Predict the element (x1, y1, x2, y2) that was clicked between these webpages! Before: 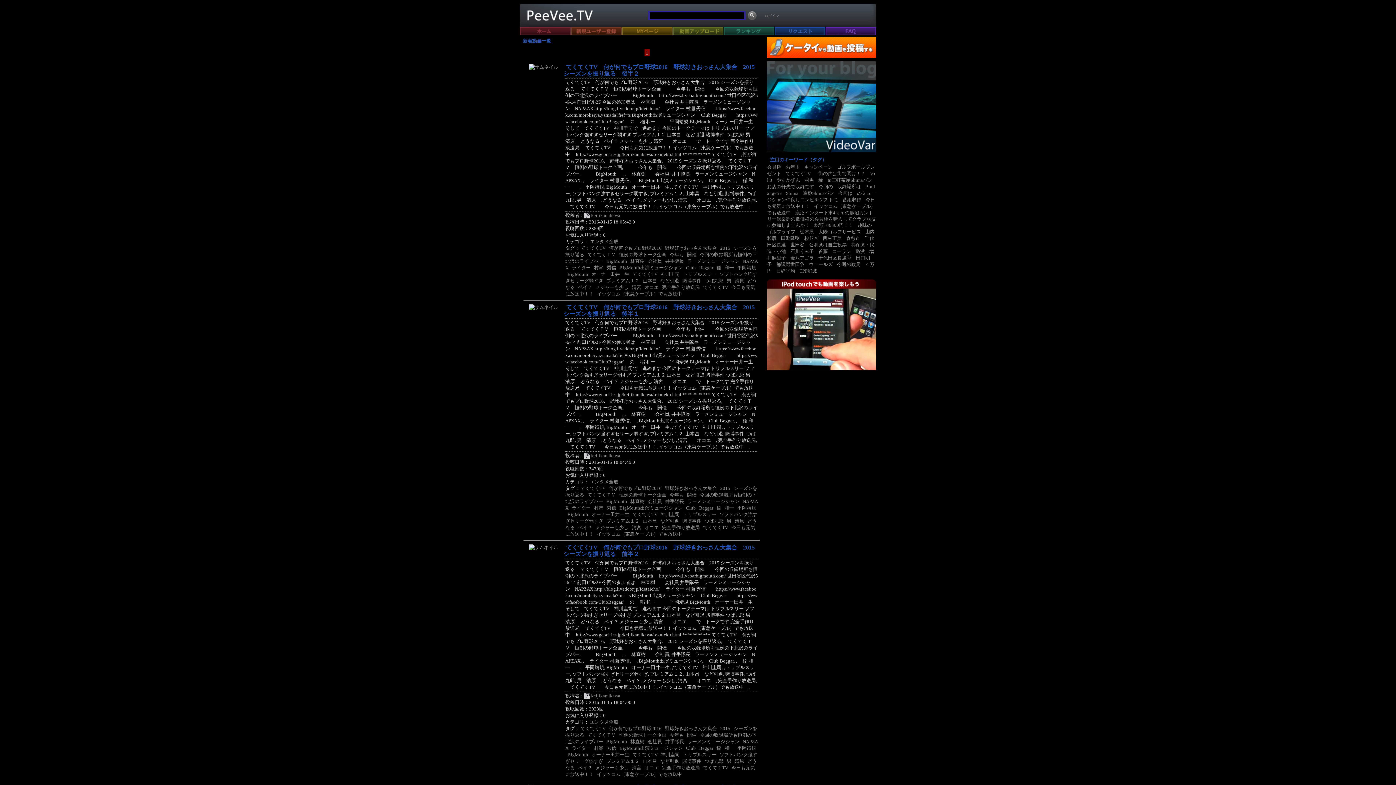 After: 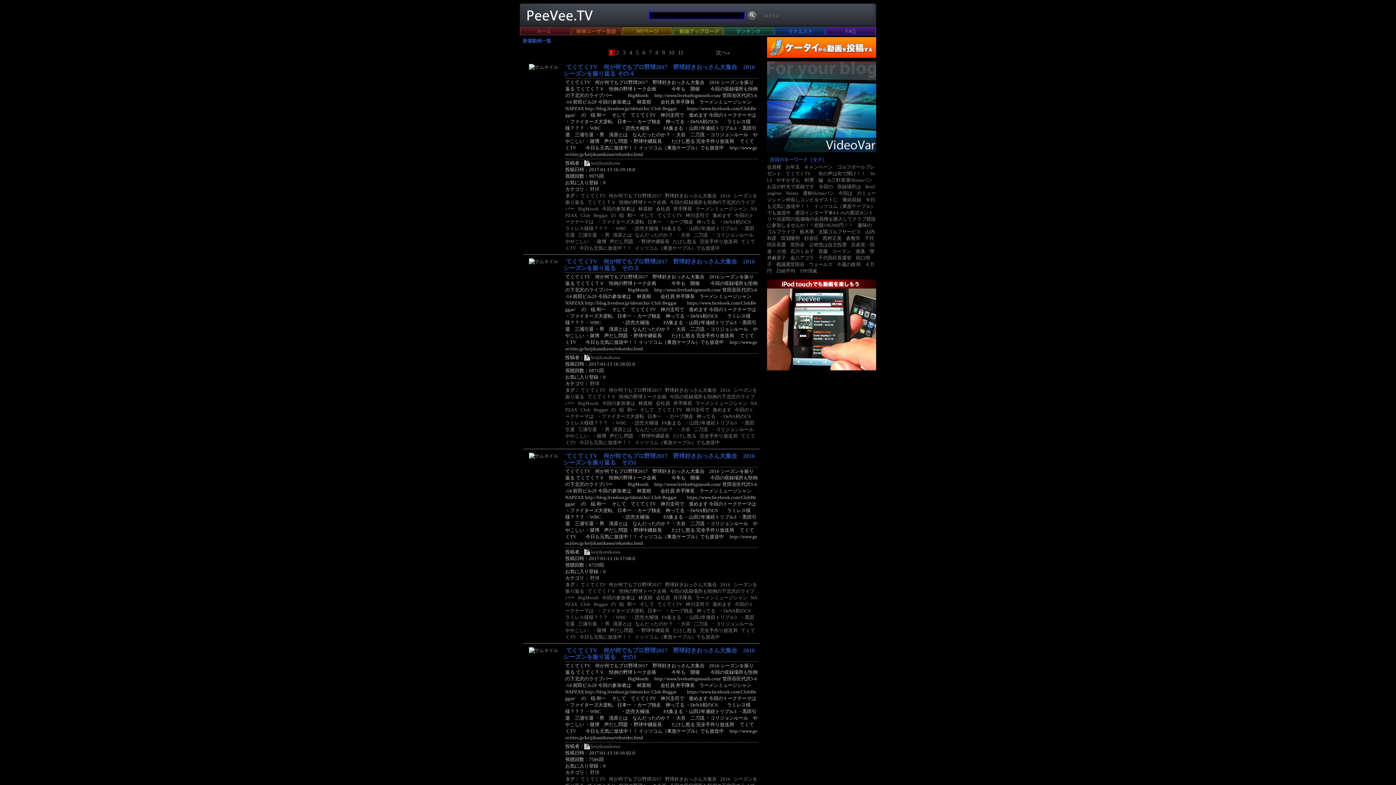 Action: label: 神川圭司  bbox: (661, 752, 681, 757)